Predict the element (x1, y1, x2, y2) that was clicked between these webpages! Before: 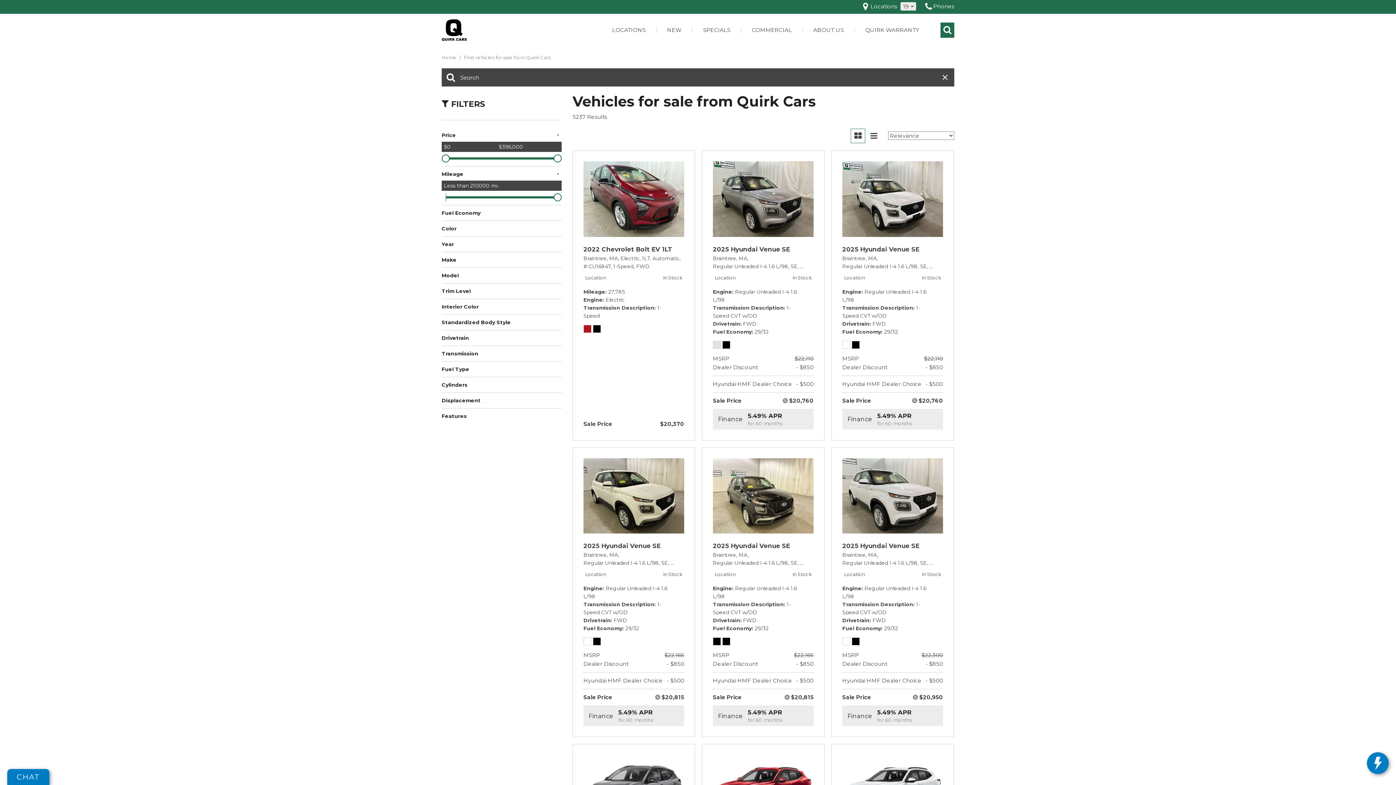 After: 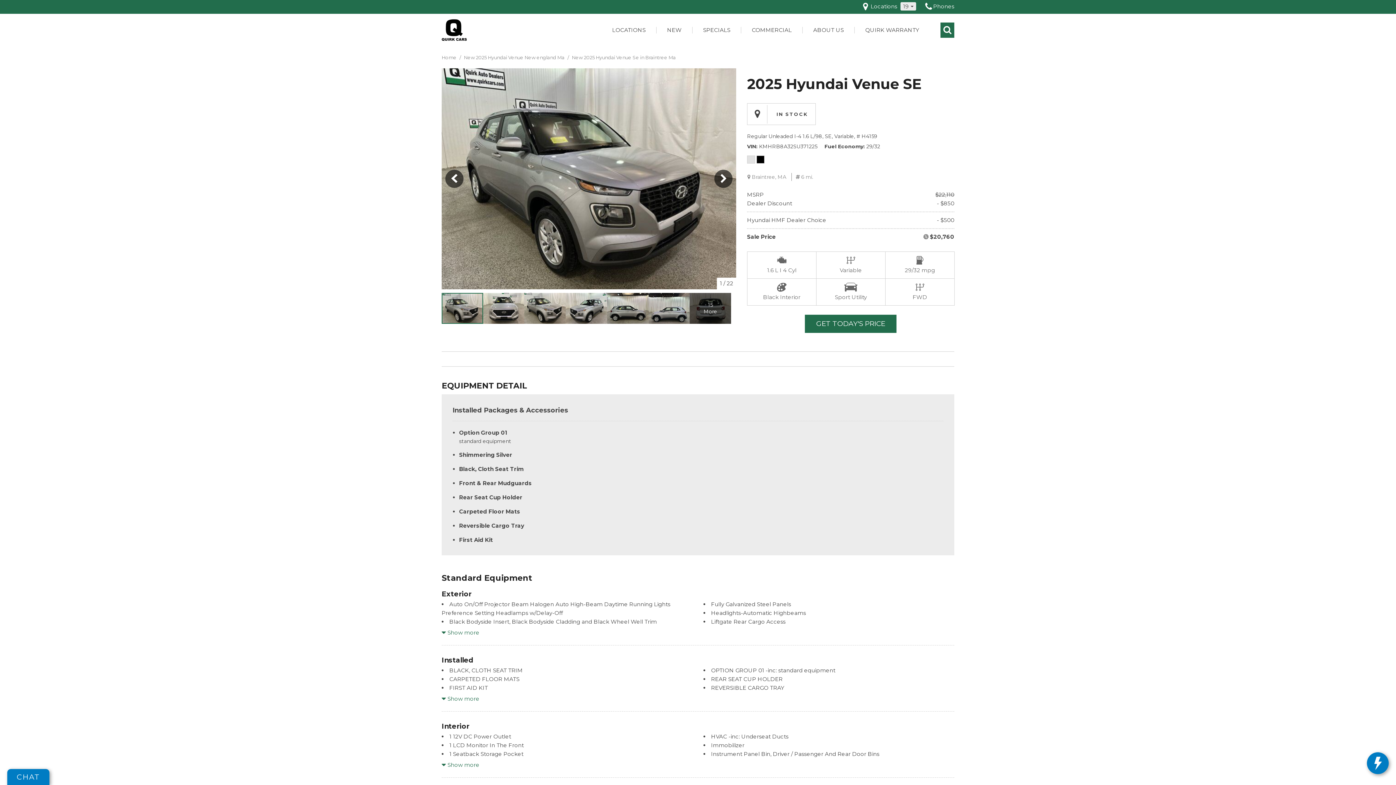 Action: bbox: (713, 161, 813, 236)